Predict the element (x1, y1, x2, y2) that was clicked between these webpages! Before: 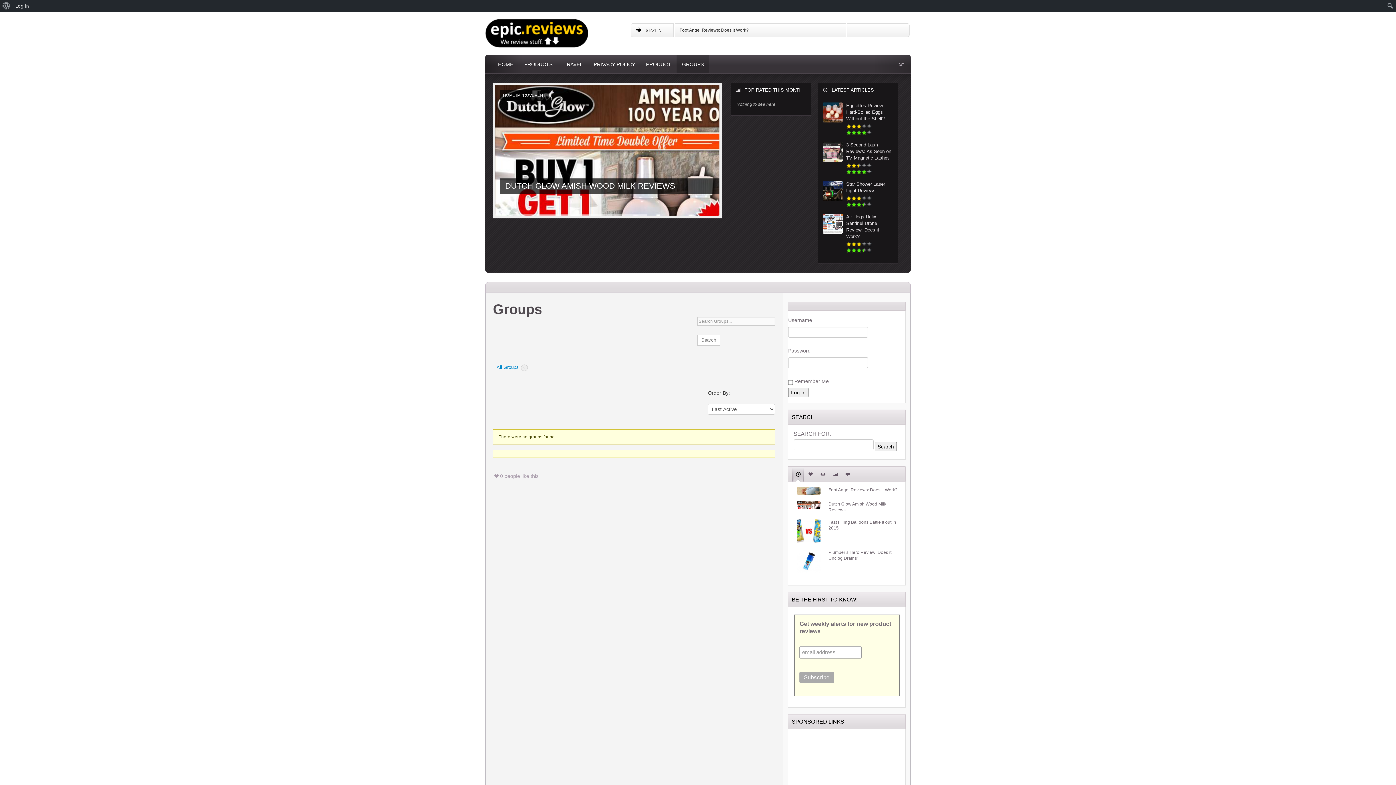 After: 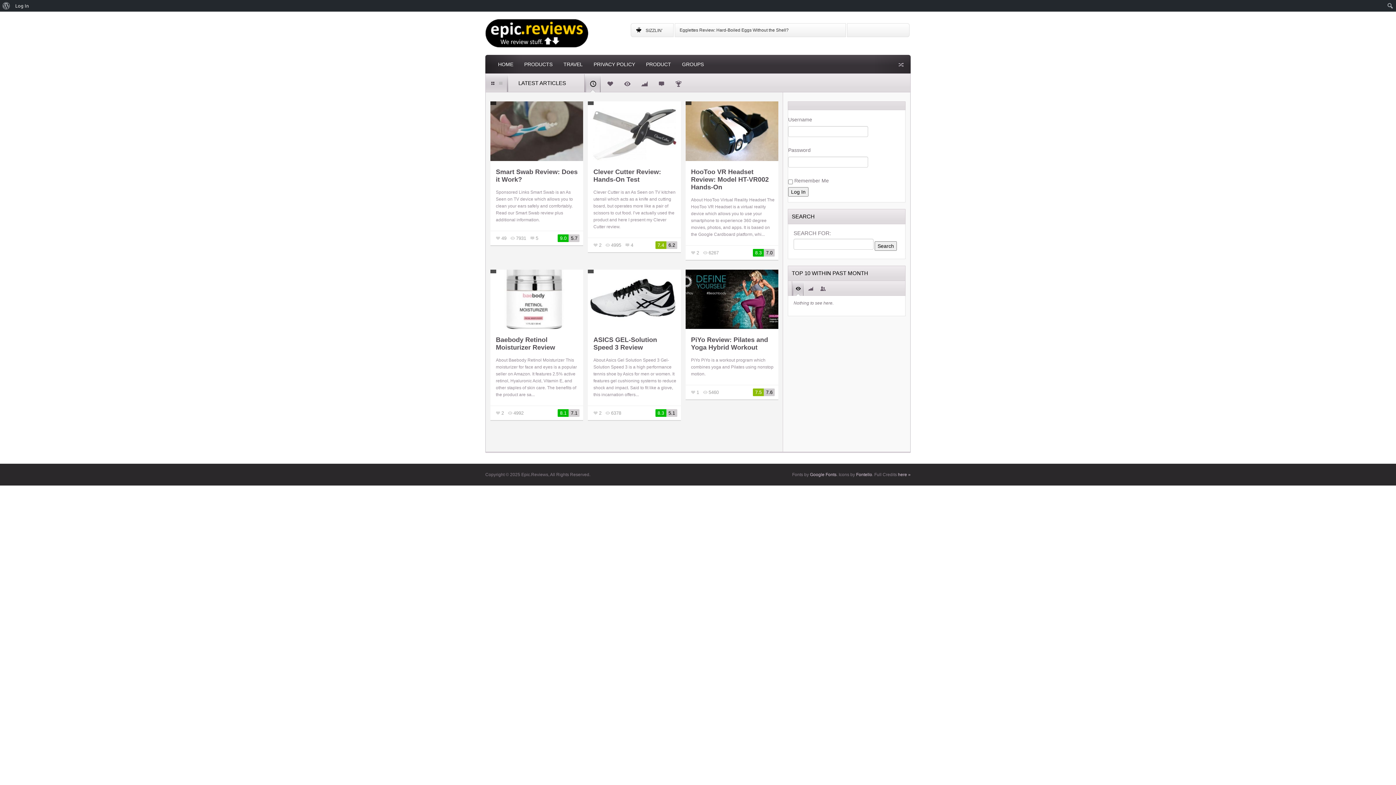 Action: label: PRODUCT bbox: (640, 54, 676, 73)